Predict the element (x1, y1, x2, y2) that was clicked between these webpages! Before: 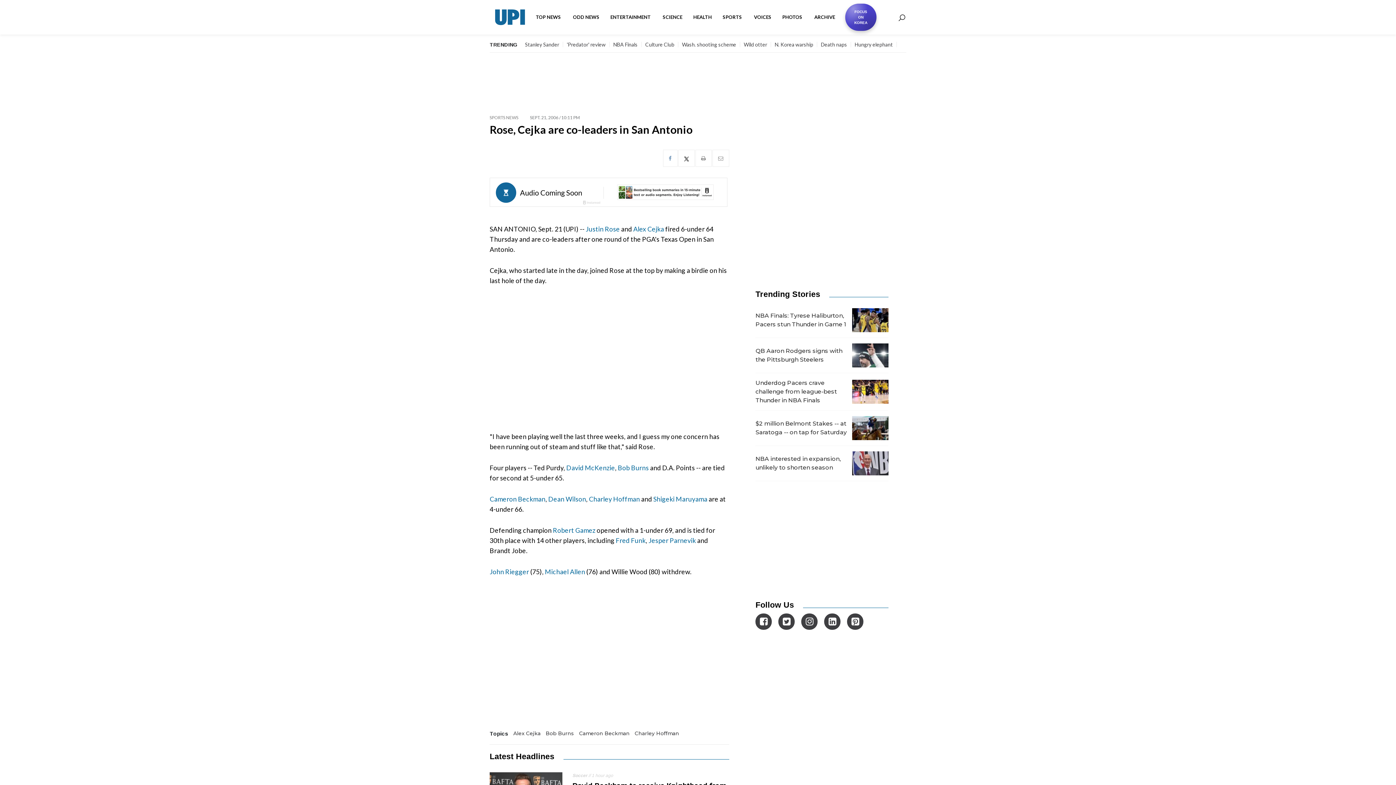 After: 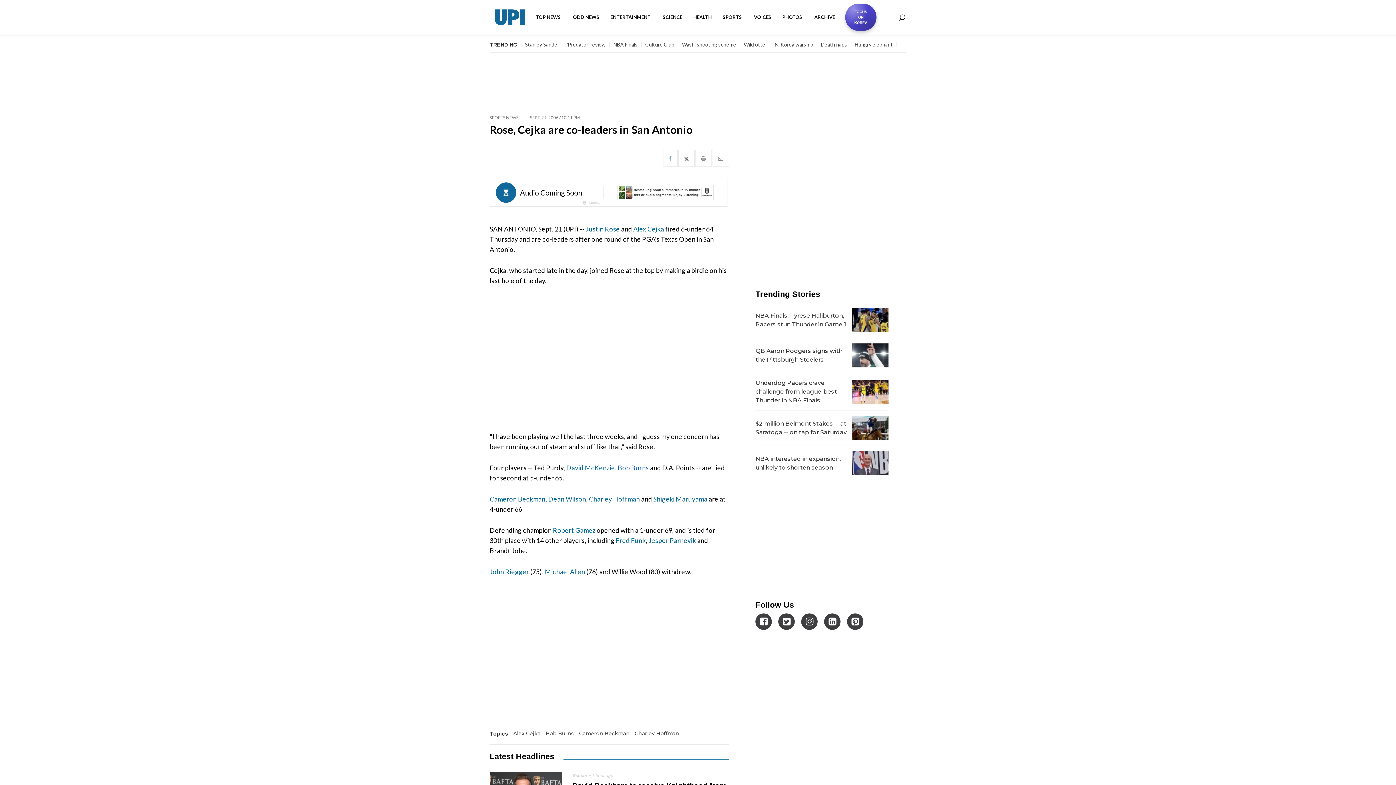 Action: bbox: (618, 464, 649, 472) label: Bob Burns